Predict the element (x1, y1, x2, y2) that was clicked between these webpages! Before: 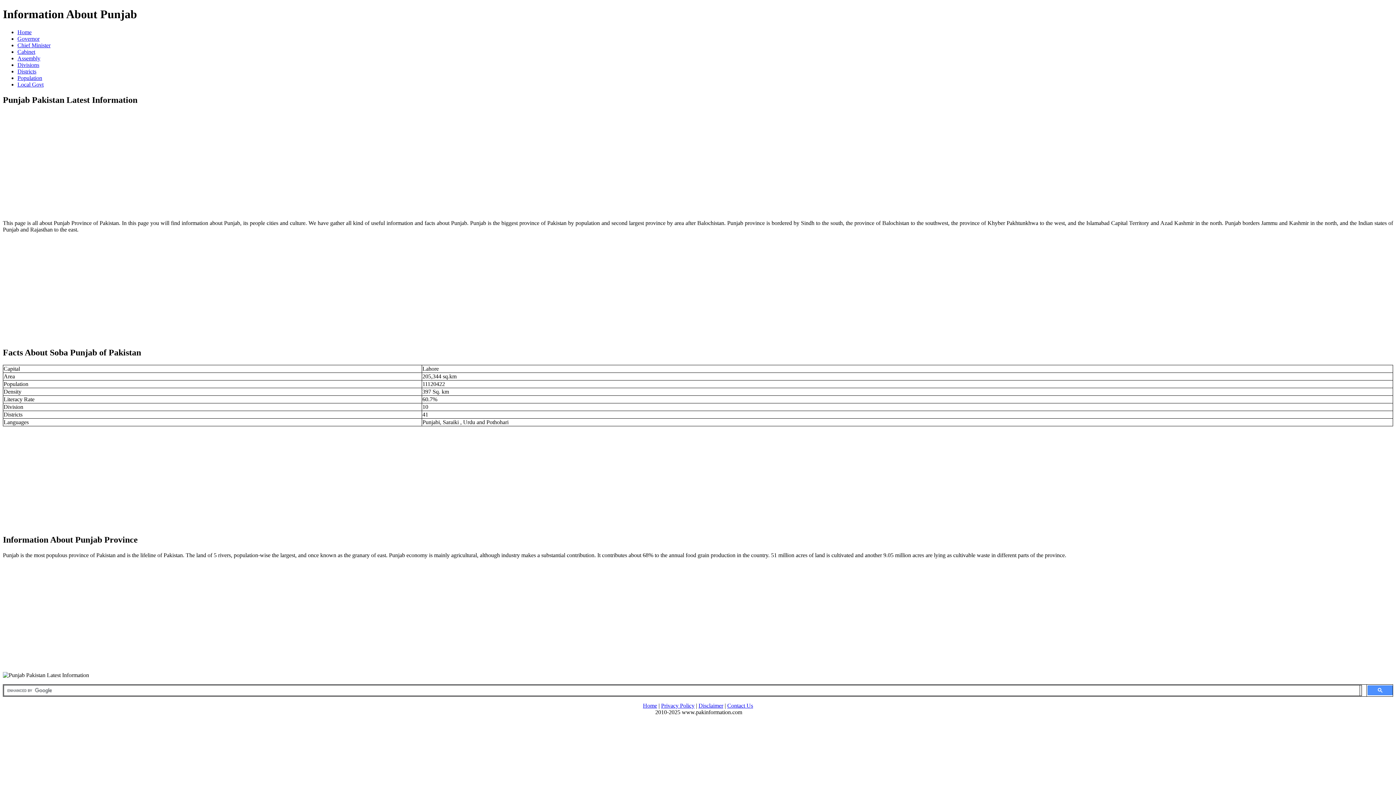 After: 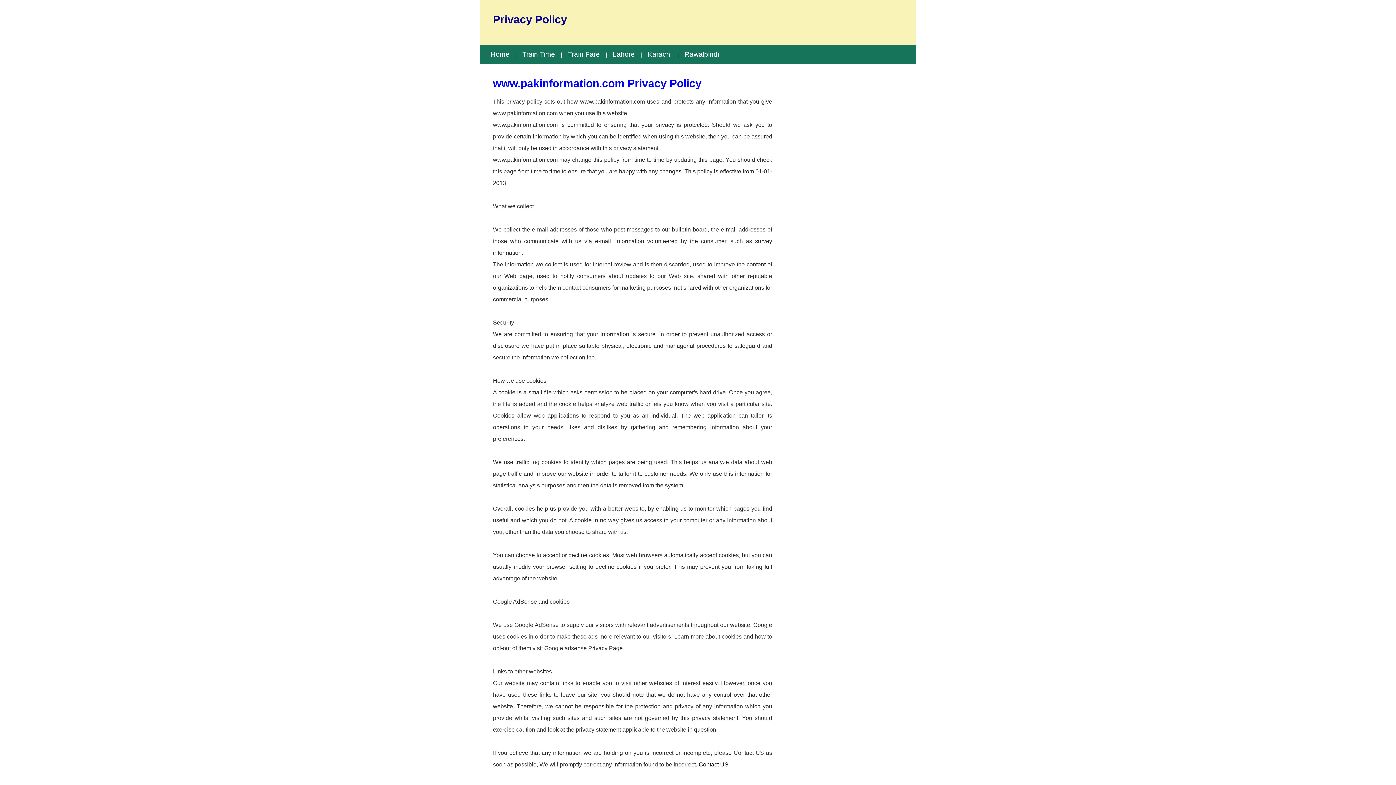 Action: bbox: (661, 703, 694, 709) label: Privacy Policy